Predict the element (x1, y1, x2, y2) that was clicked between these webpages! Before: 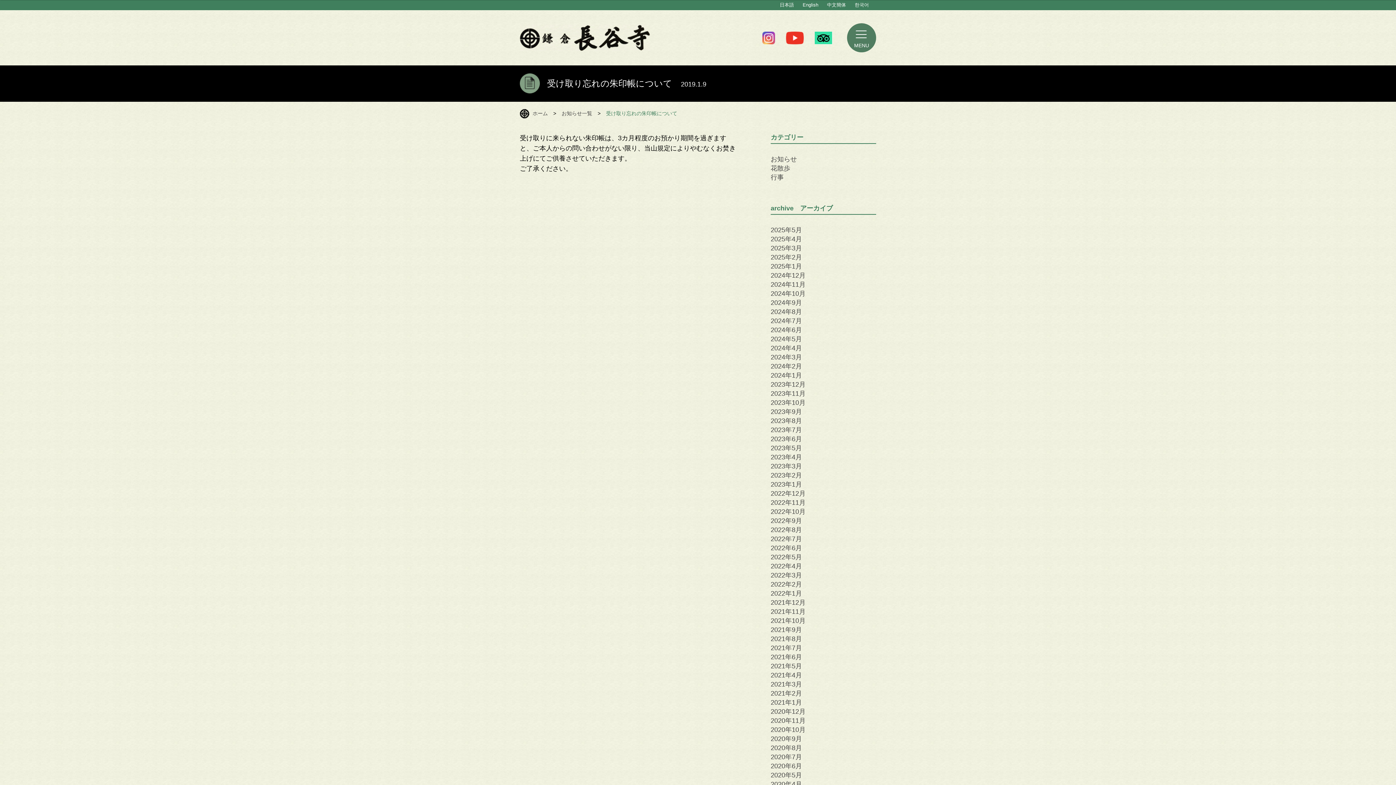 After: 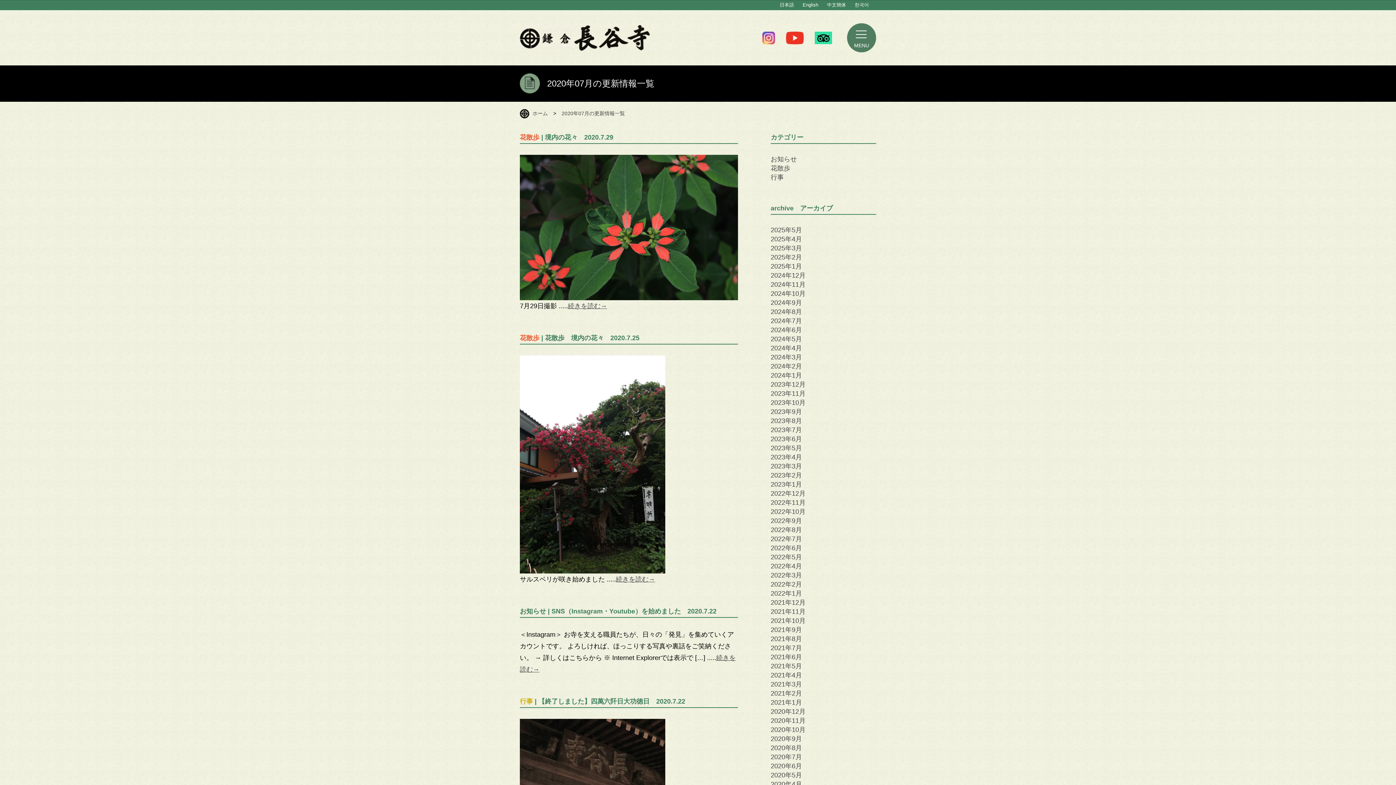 Action: bbox: (770, 753, 802, 761) label: 2020年7月